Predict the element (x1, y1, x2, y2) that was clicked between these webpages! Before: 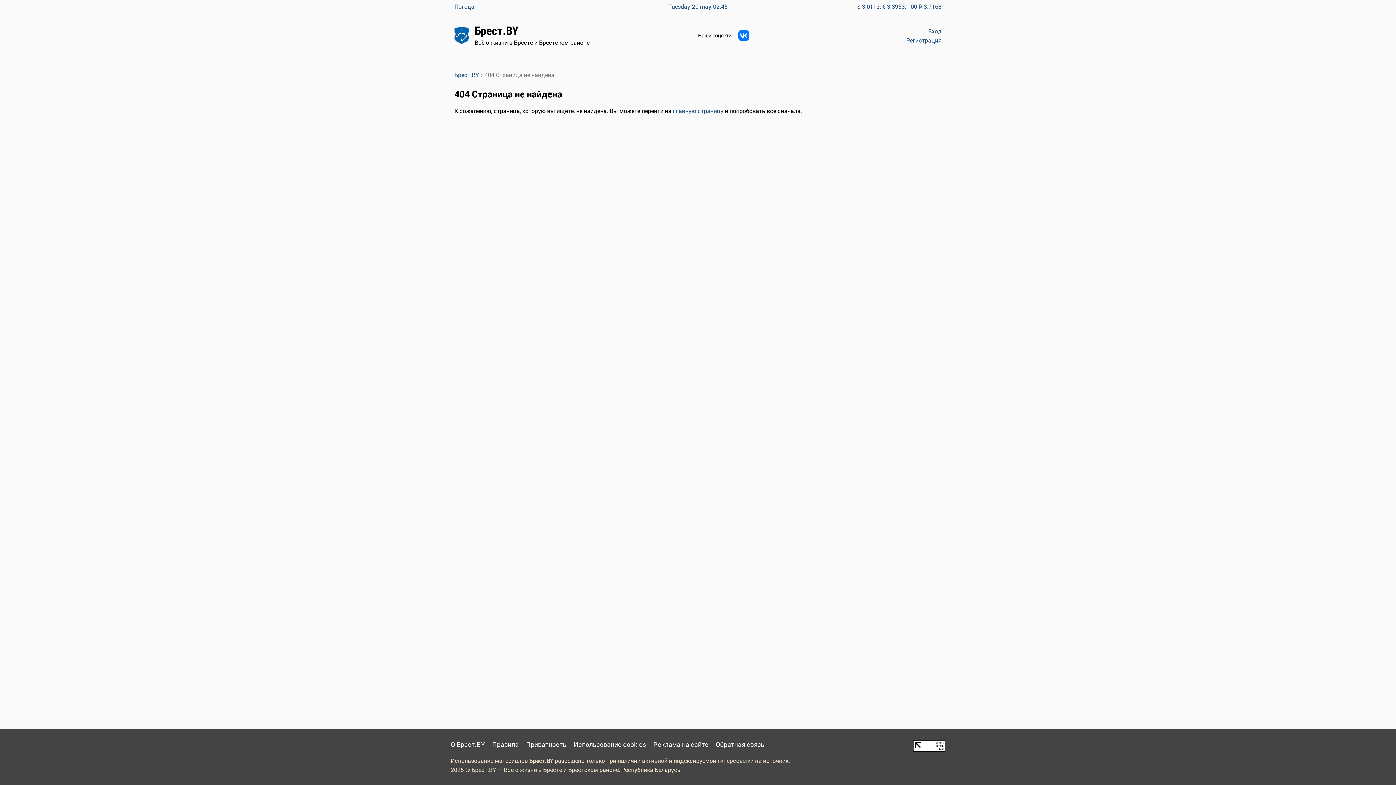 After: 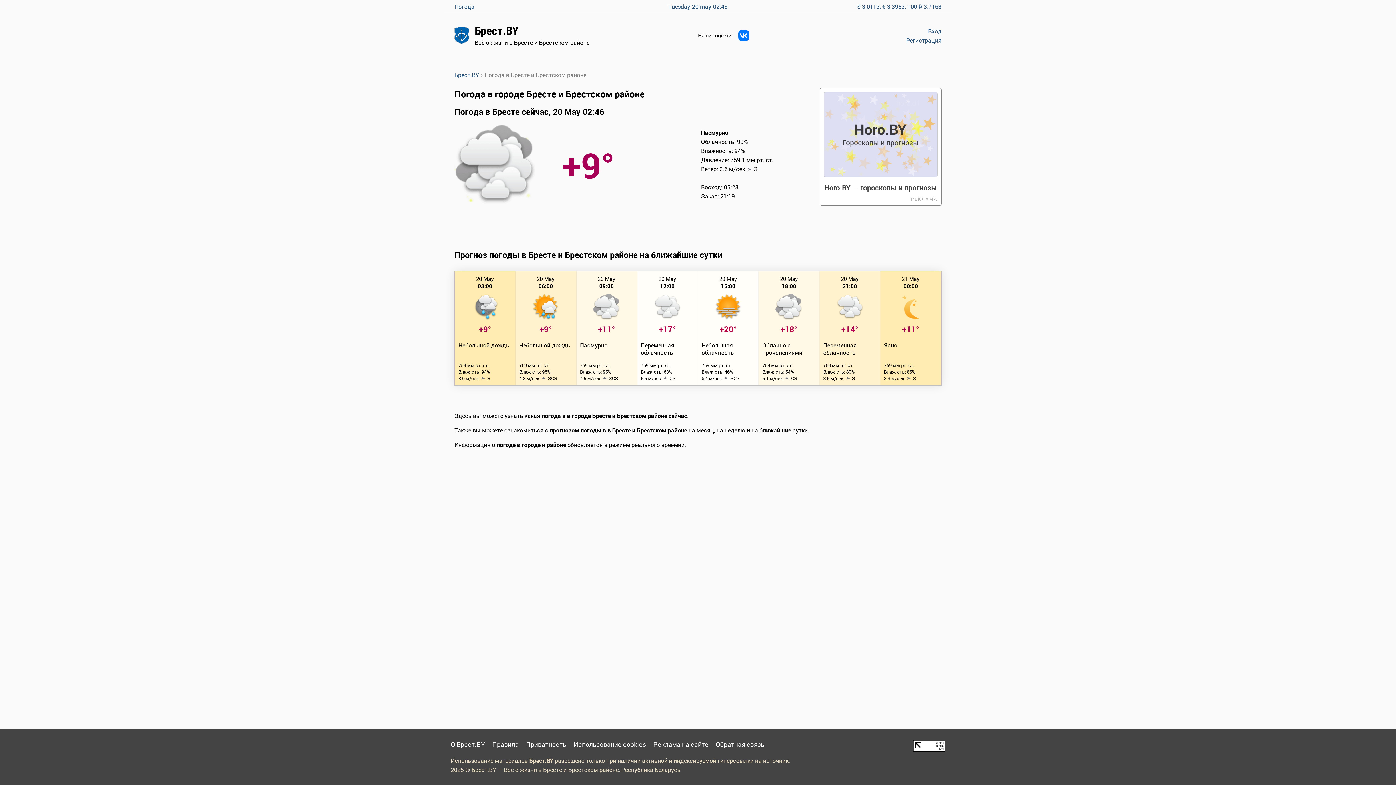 Action: label: Погода bbox: (454, 2, 474, 10)